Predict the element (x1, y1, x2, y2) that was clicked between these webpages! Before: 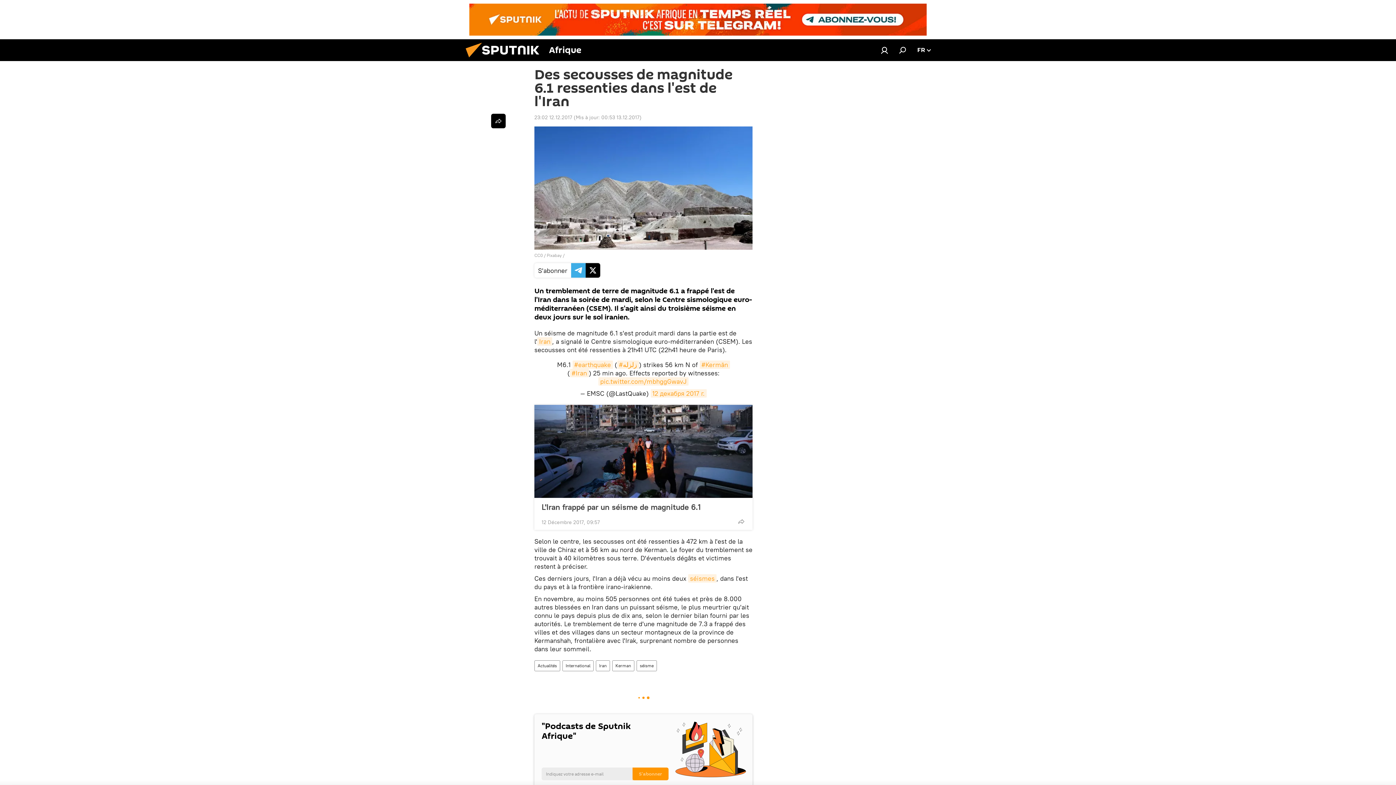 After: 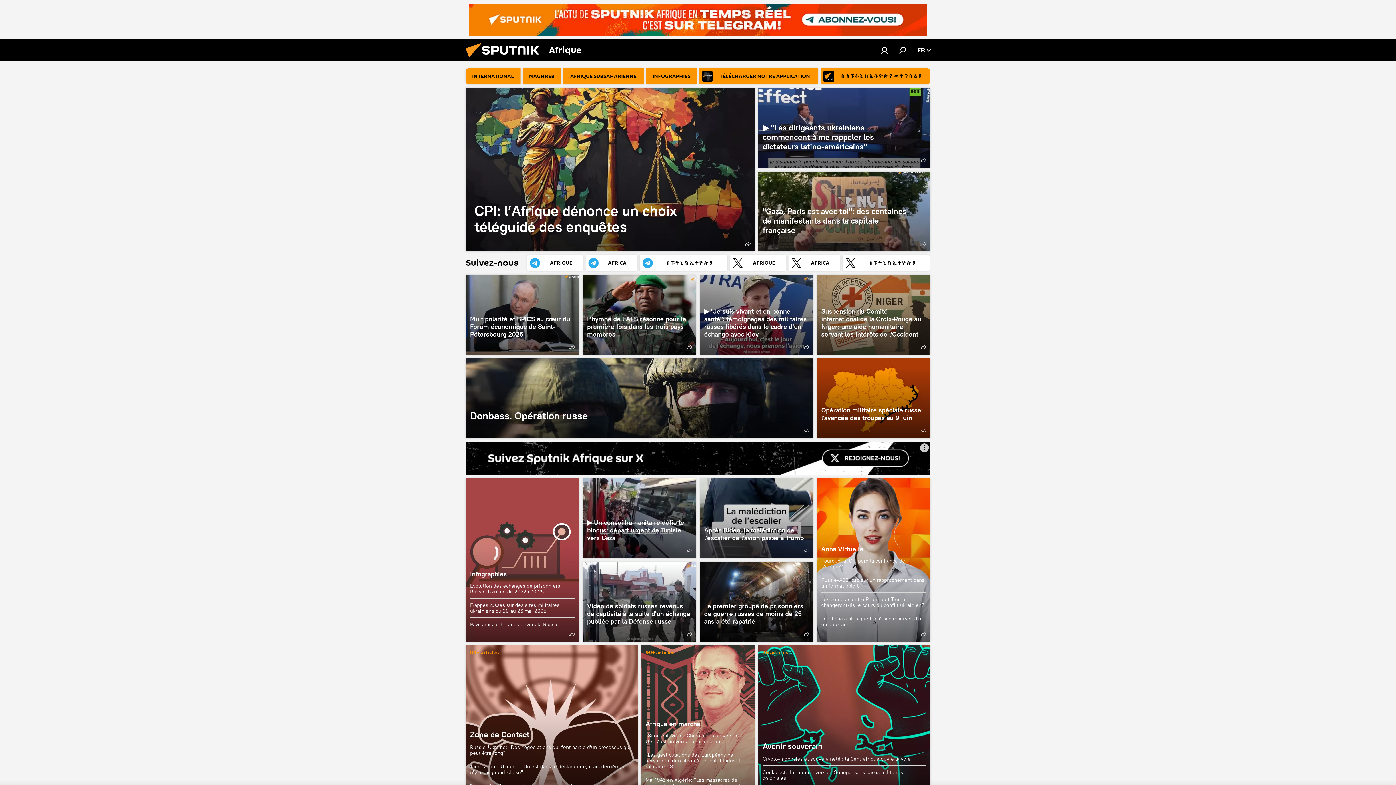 Action: bbox: (461, 56, 549, 62)